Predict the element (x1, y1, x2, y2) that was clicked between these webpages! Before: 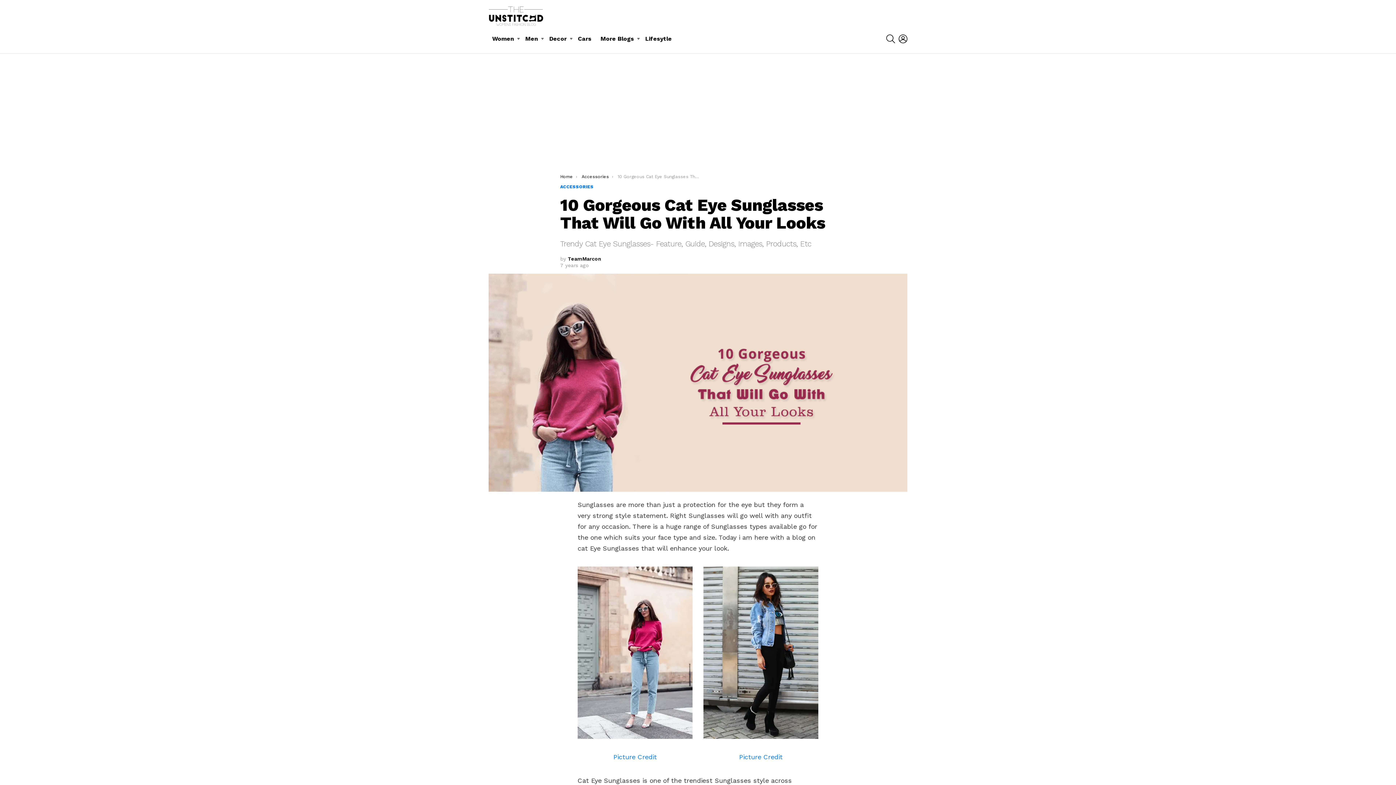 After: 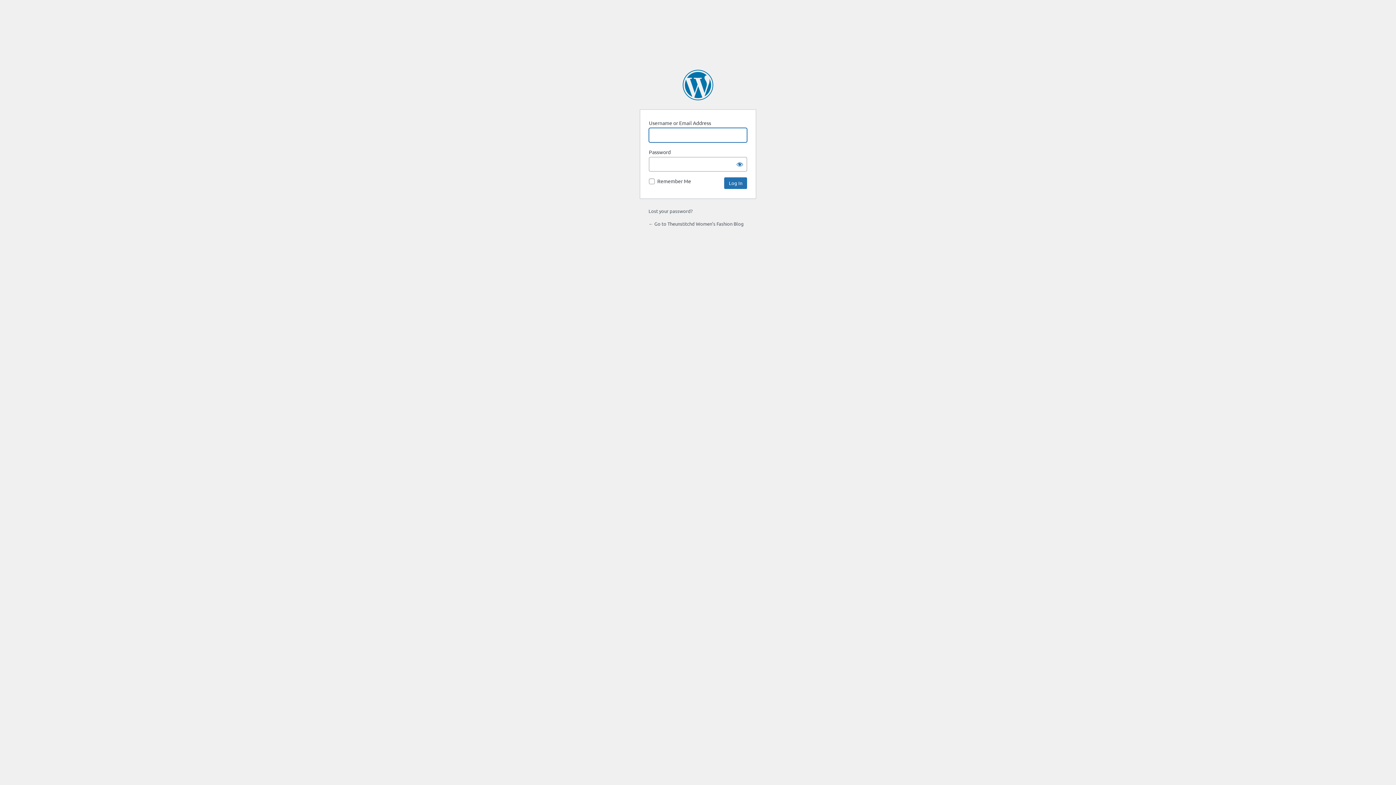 Action: bbox: (898, 31, 907, 46) label: LOGIN